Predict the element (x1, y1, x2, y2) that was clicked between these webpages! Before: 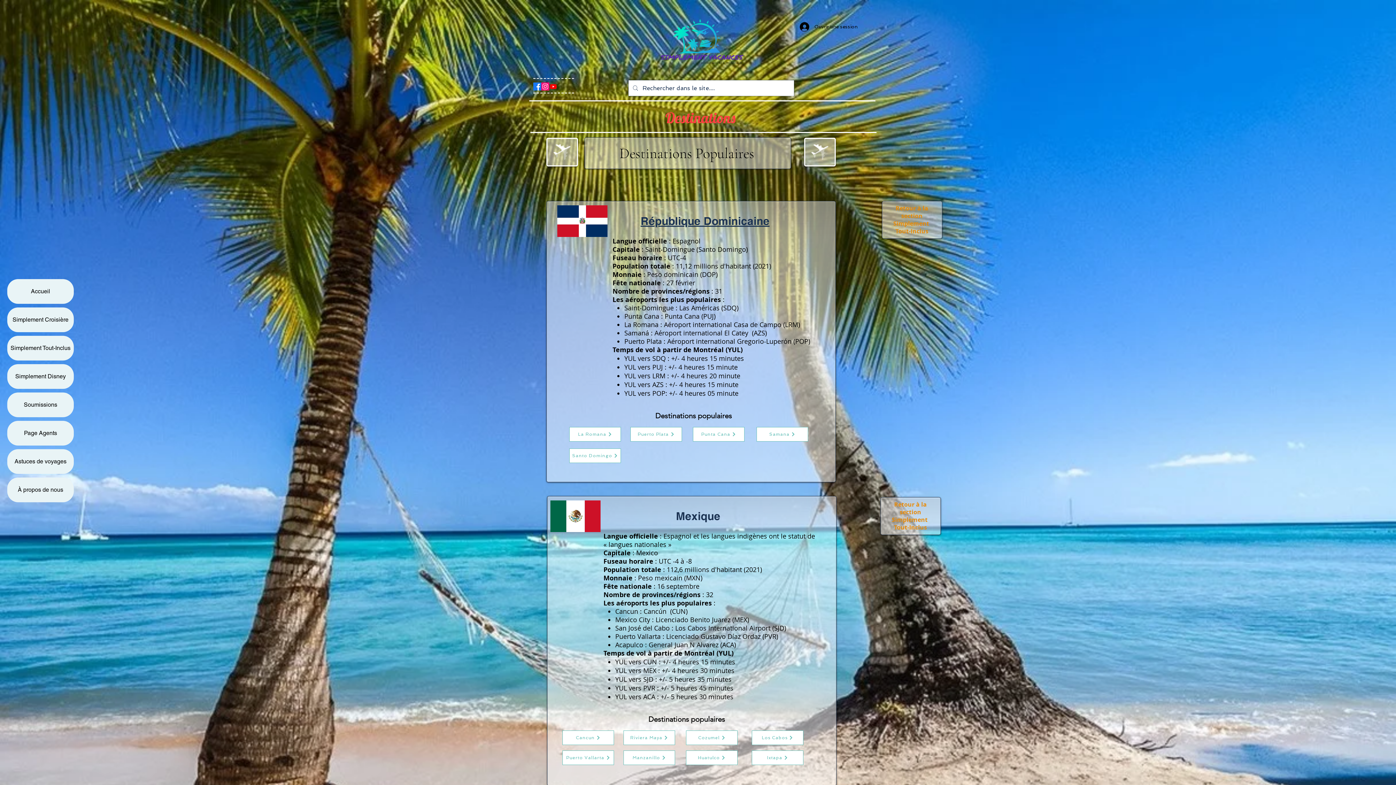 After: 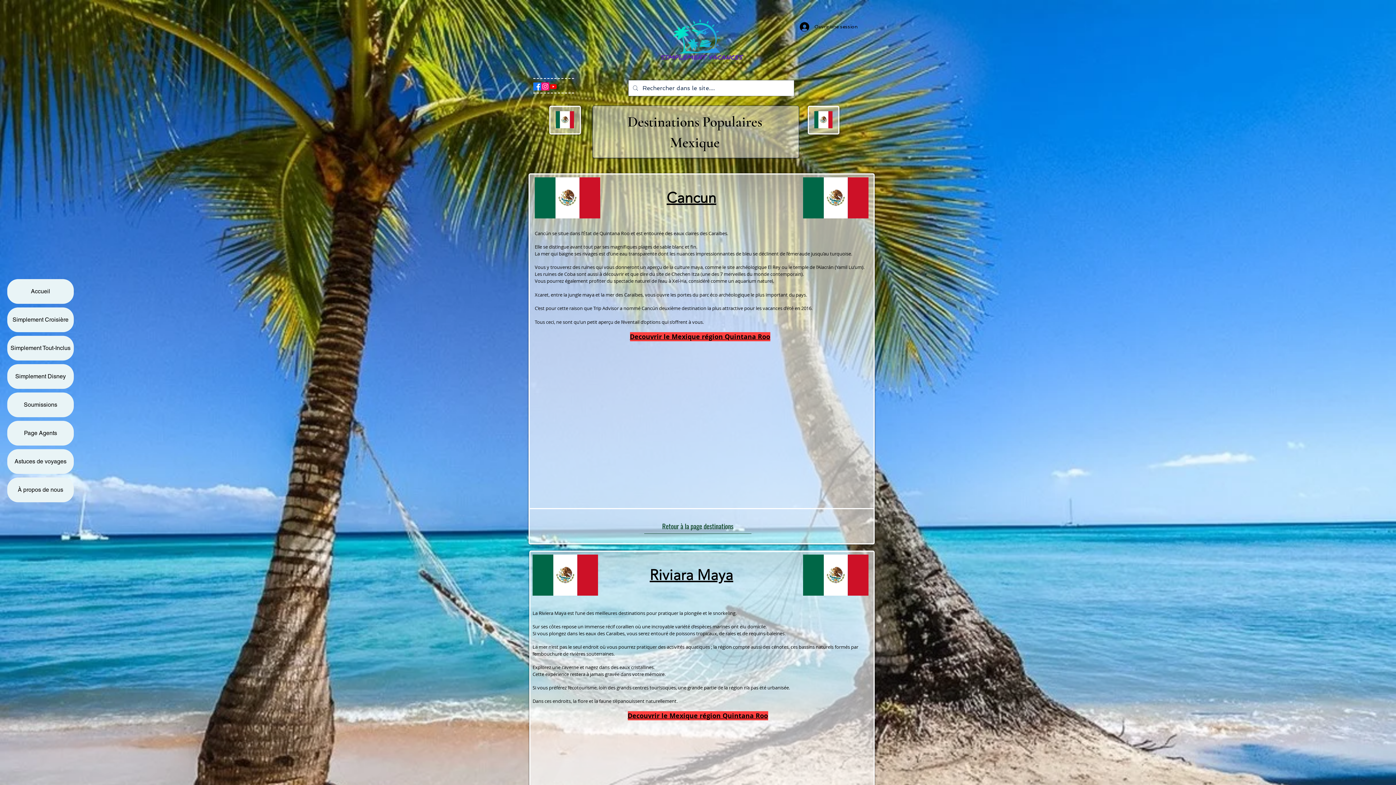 Action: label: Ixtapa bbox: (752, 750, 803, 765)